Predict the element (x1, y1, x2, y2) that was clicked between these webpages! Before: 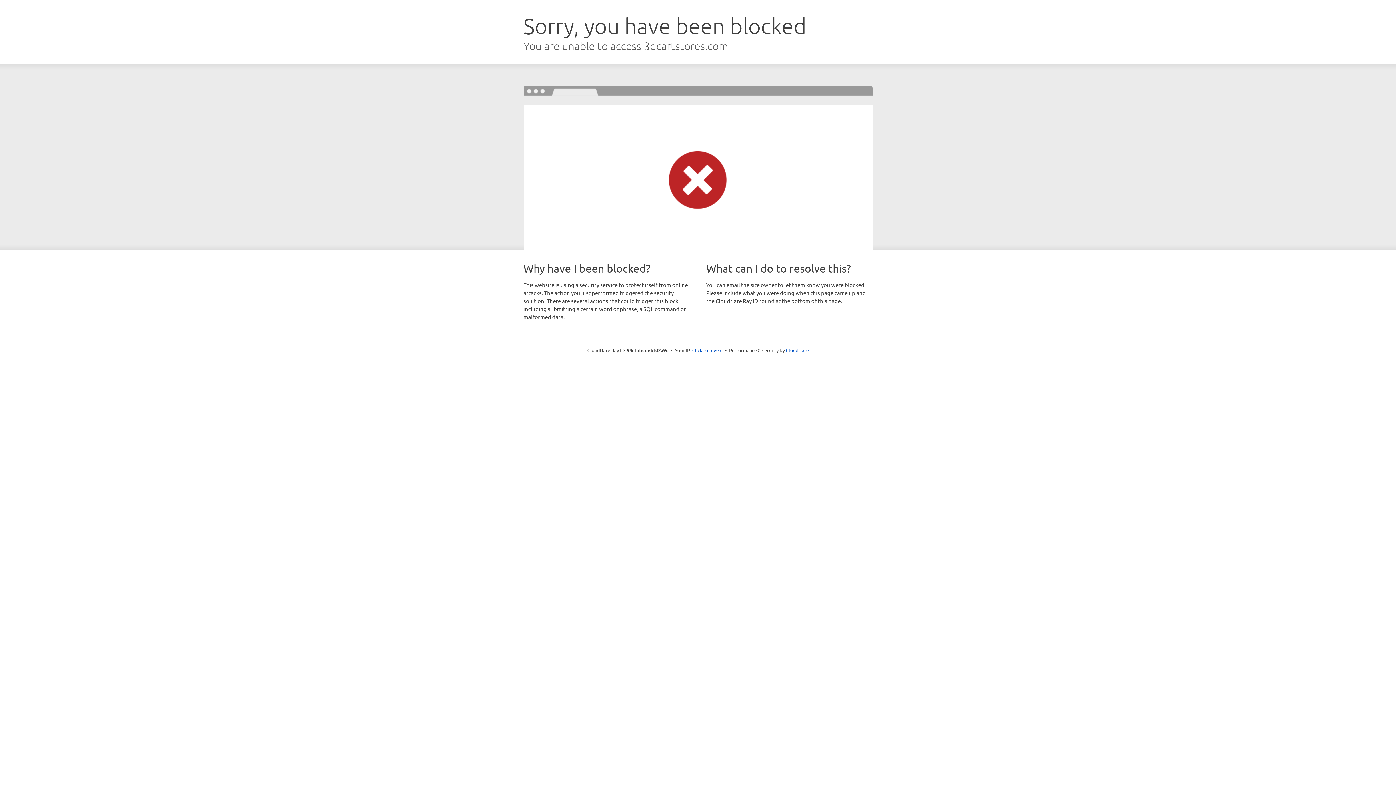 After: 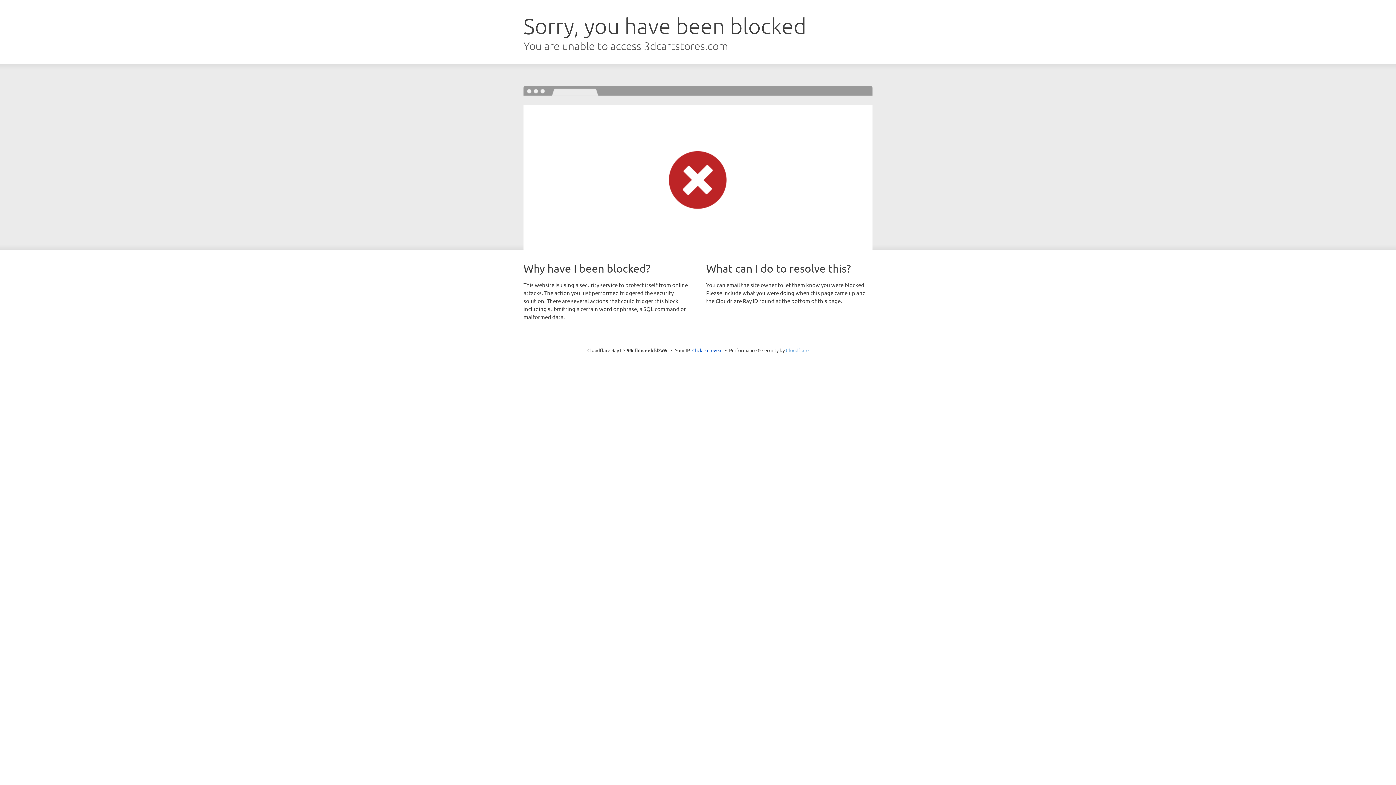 Action: label: Cloudflare bbox: (786, 347, 808, 353)